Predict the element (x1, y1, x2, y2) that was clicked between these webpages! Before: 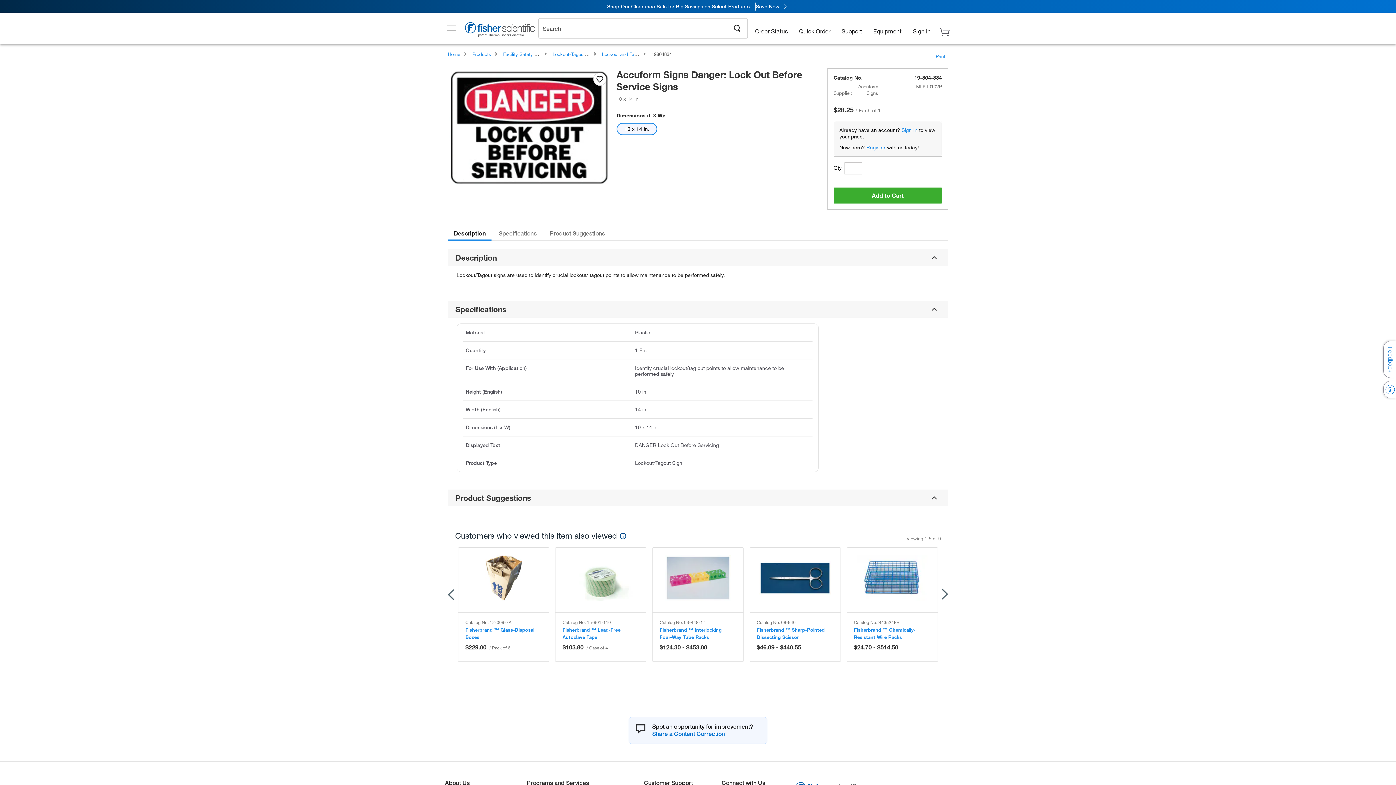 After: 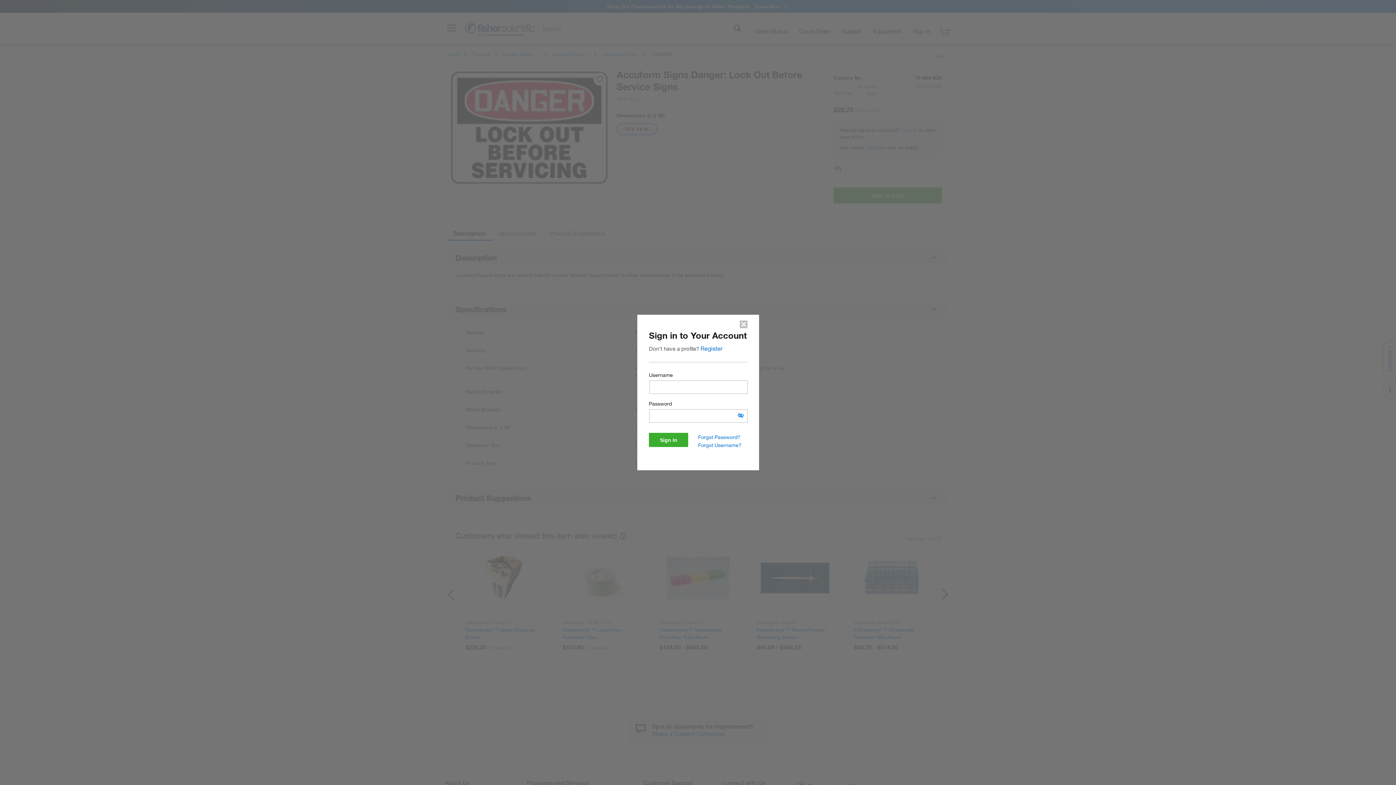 Action: bbox: (901, 126, 917, 133) label: Sign In